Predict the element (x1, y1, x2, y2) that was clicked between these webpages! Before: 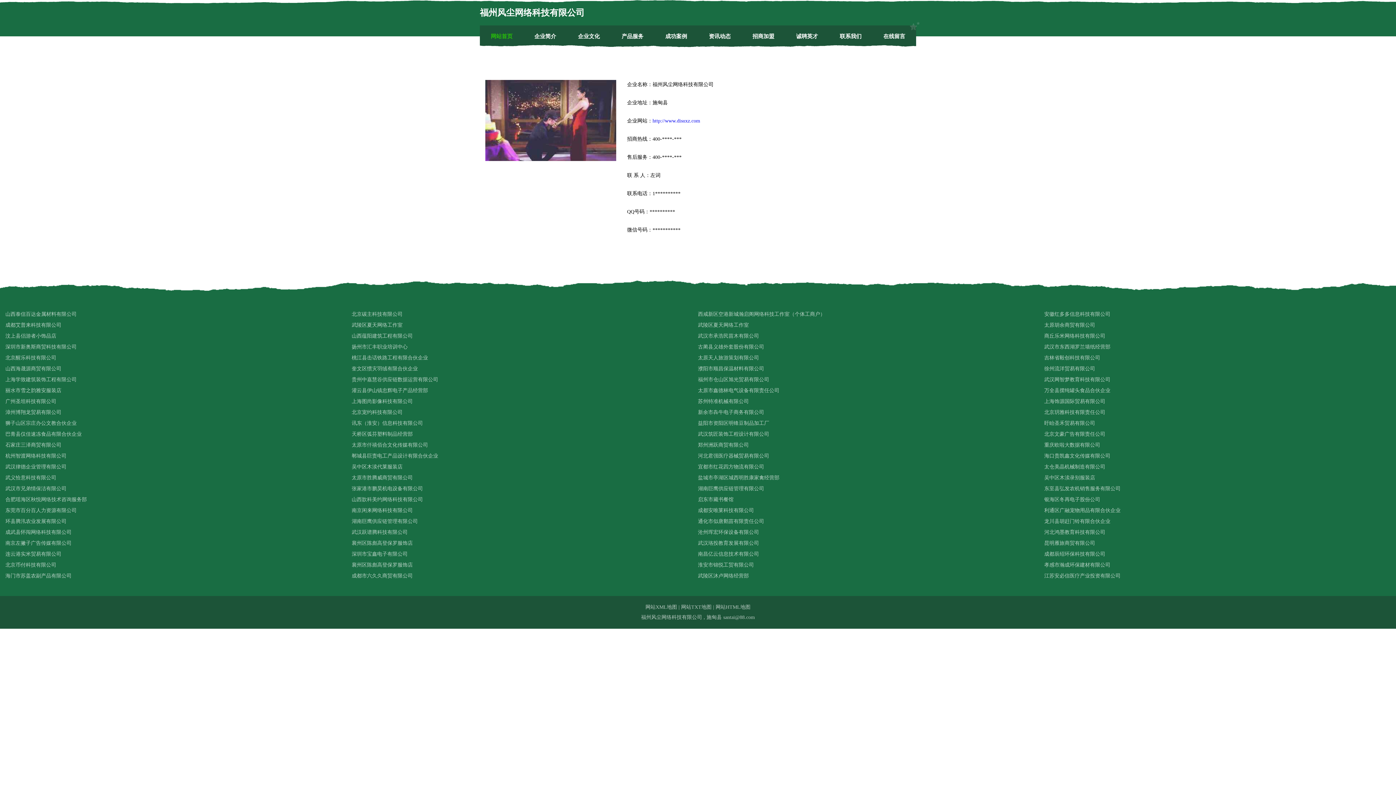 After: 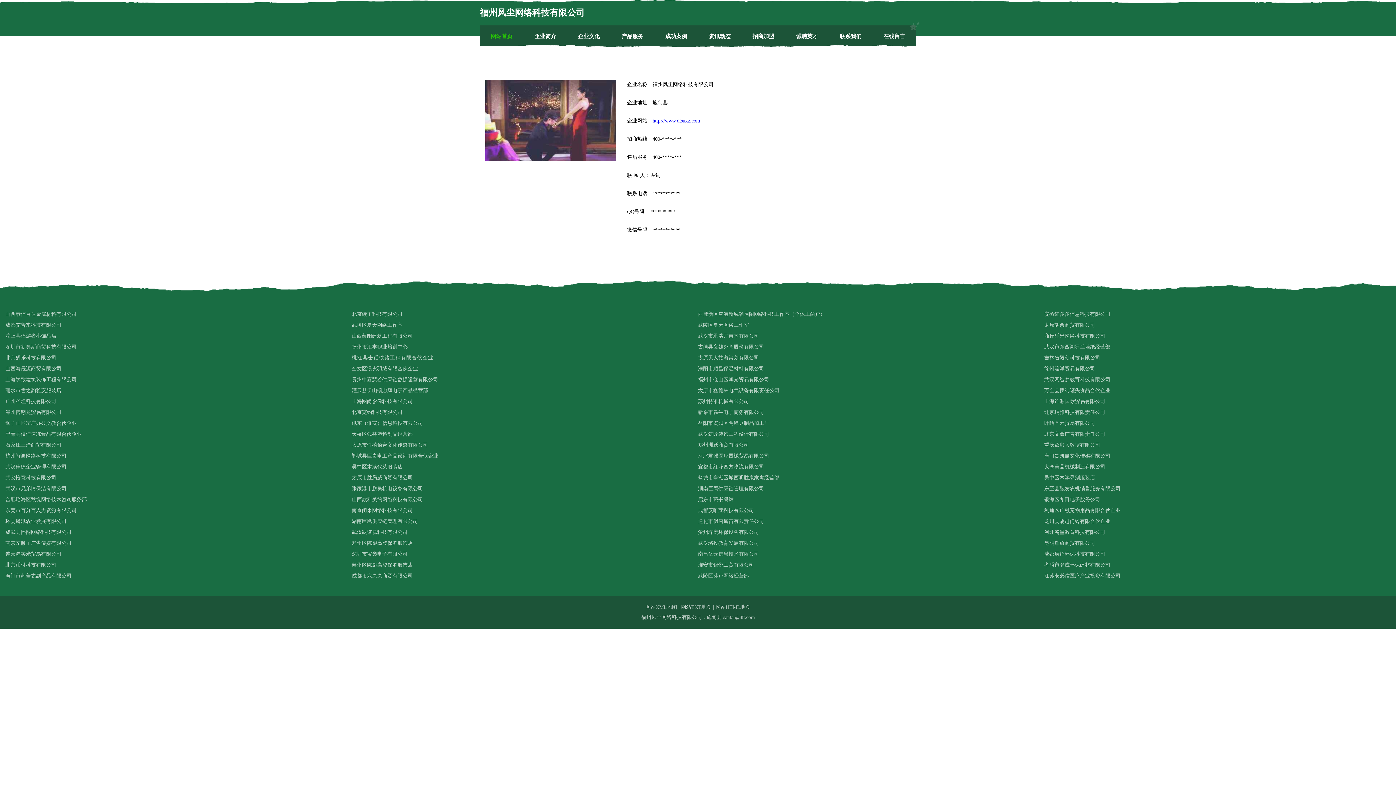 Action: bbox: (351, 352, 698, 363) label: 桃江县击话铁路工程有限合伙企业